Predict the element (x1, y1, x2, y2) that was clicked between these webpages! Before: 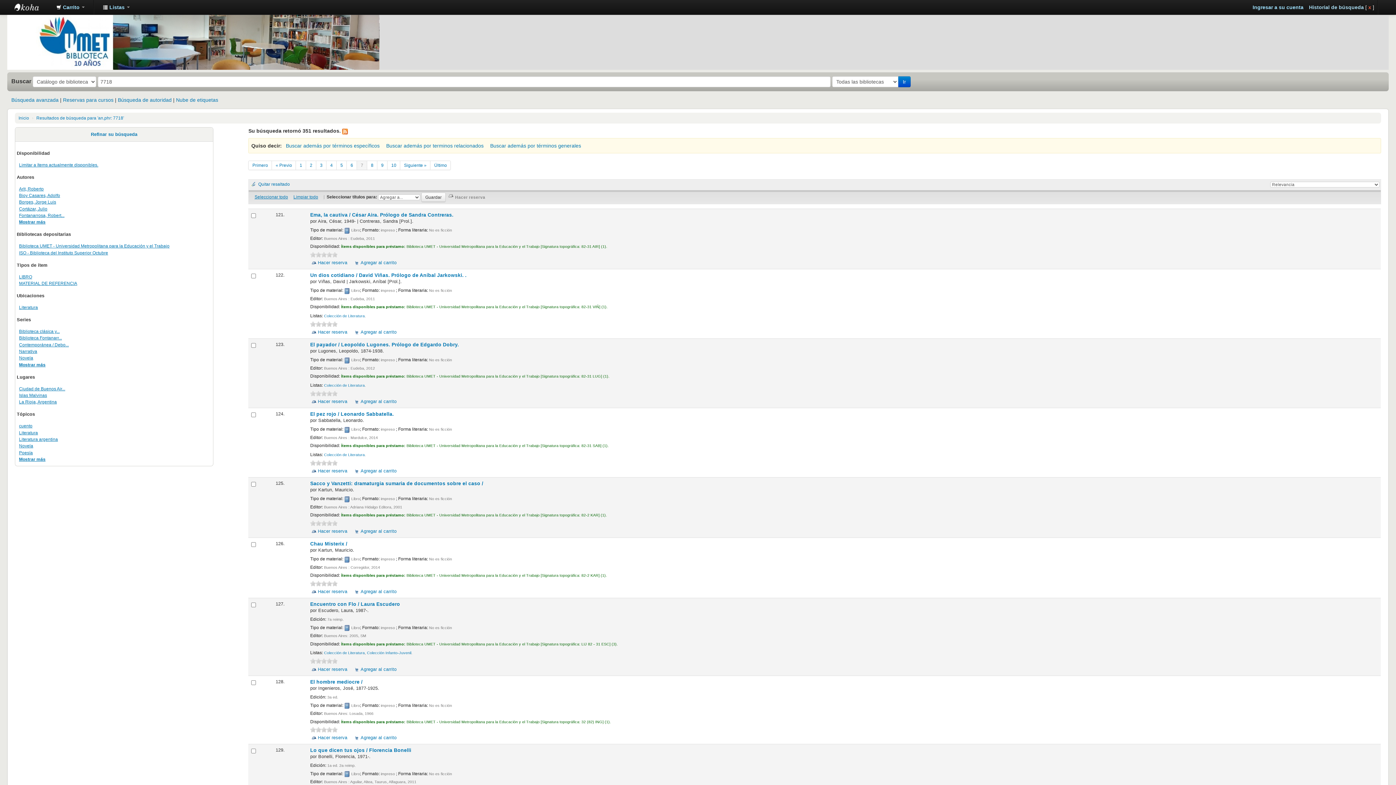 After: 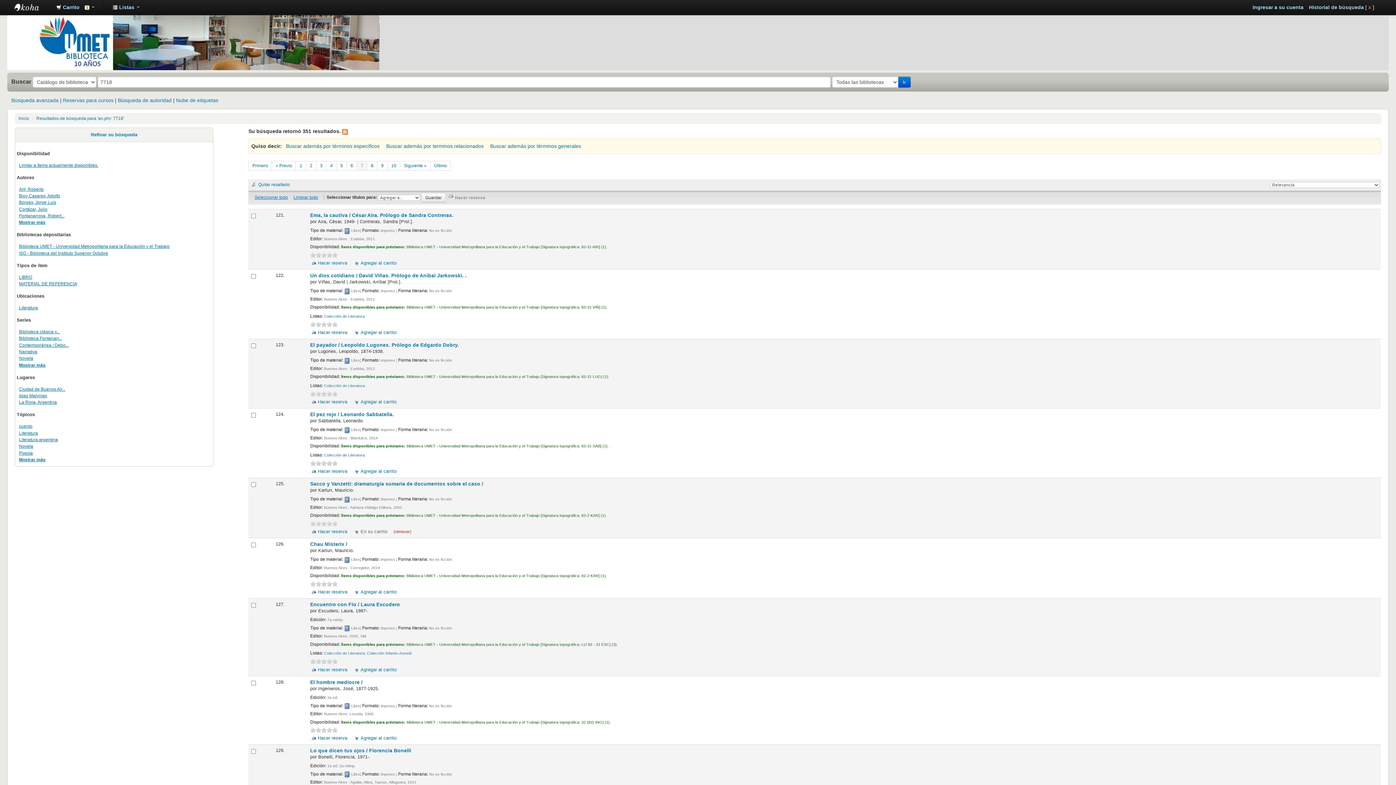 Action: bbox: (353, 529, 396, 534) label: Agregar al carrito